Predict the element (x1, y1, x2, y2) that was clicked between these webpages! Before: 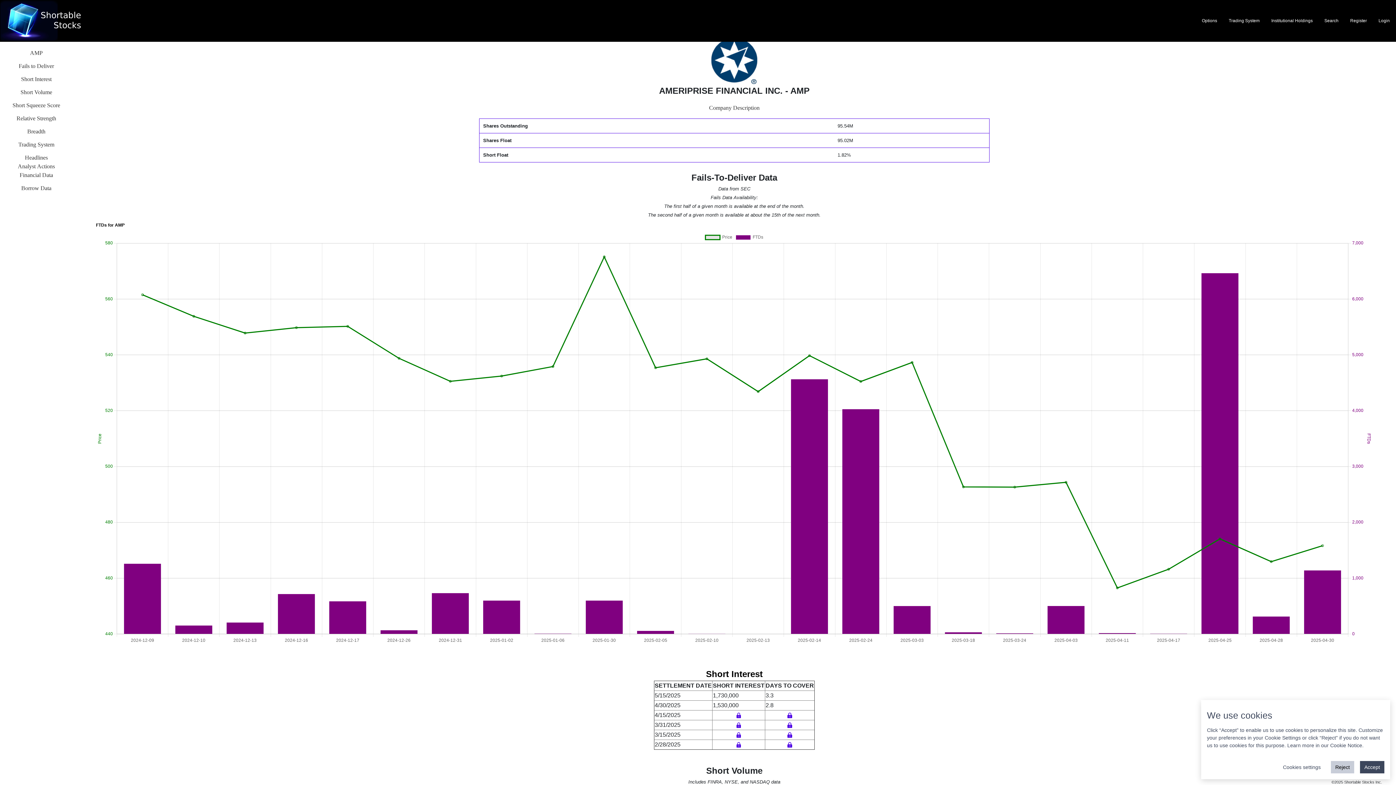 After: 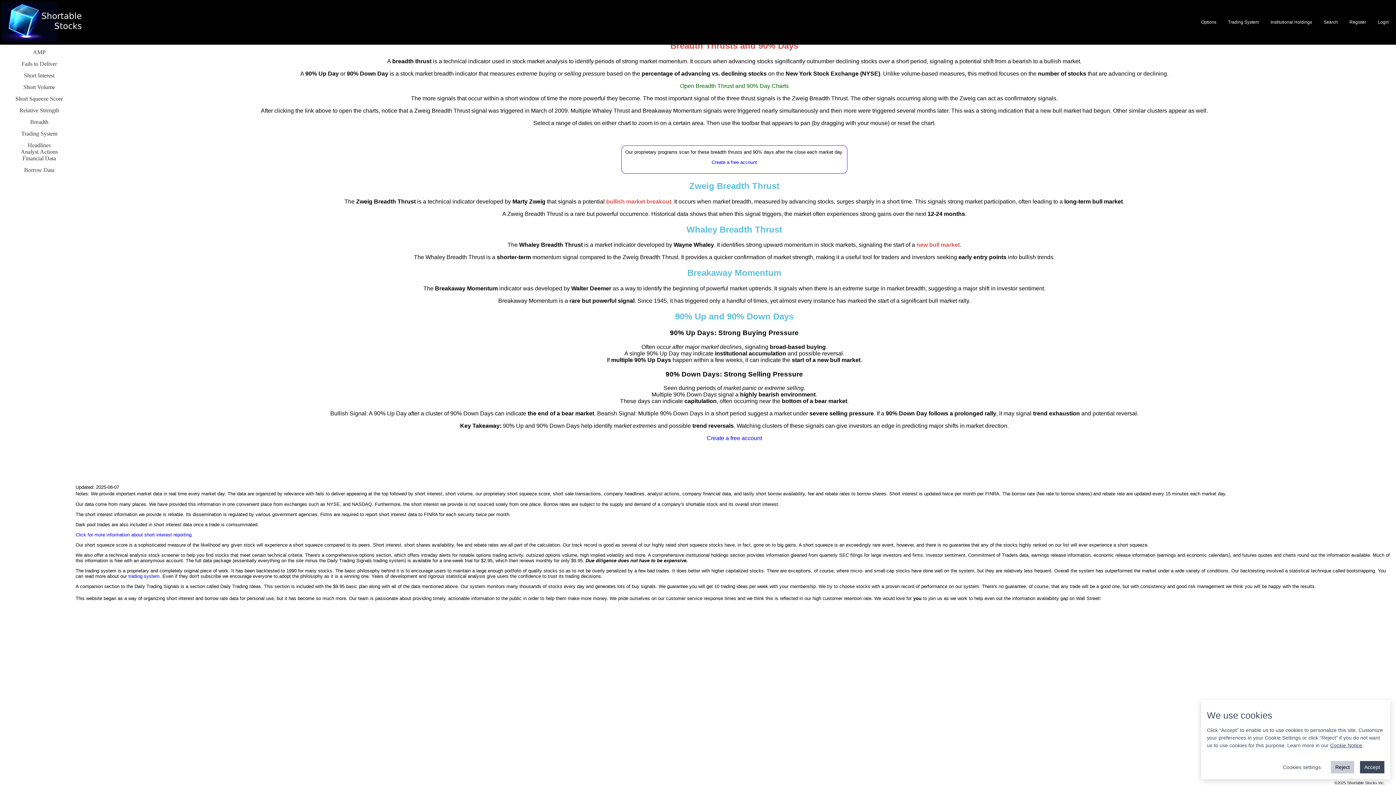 Action: label: Breadth bbox: (28, 118, 50, 125)